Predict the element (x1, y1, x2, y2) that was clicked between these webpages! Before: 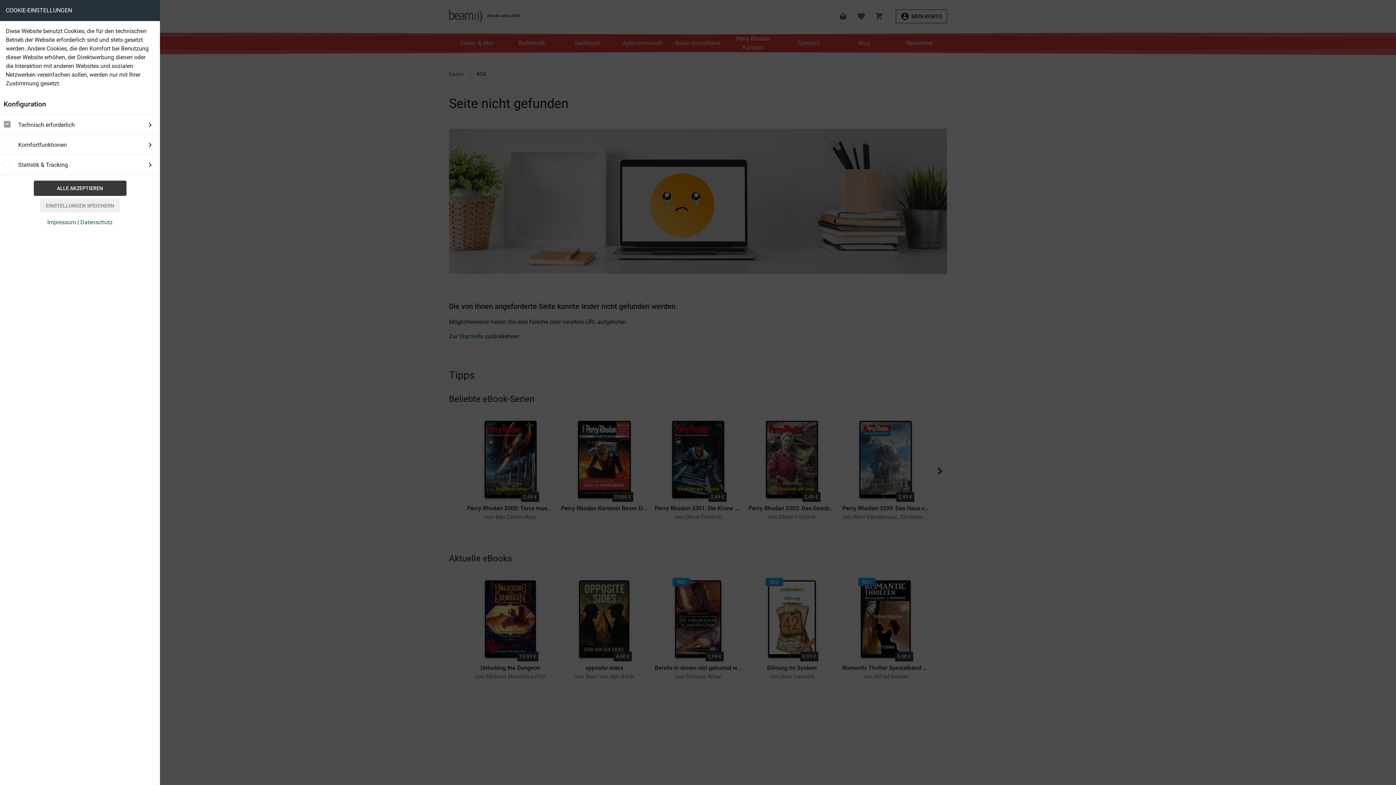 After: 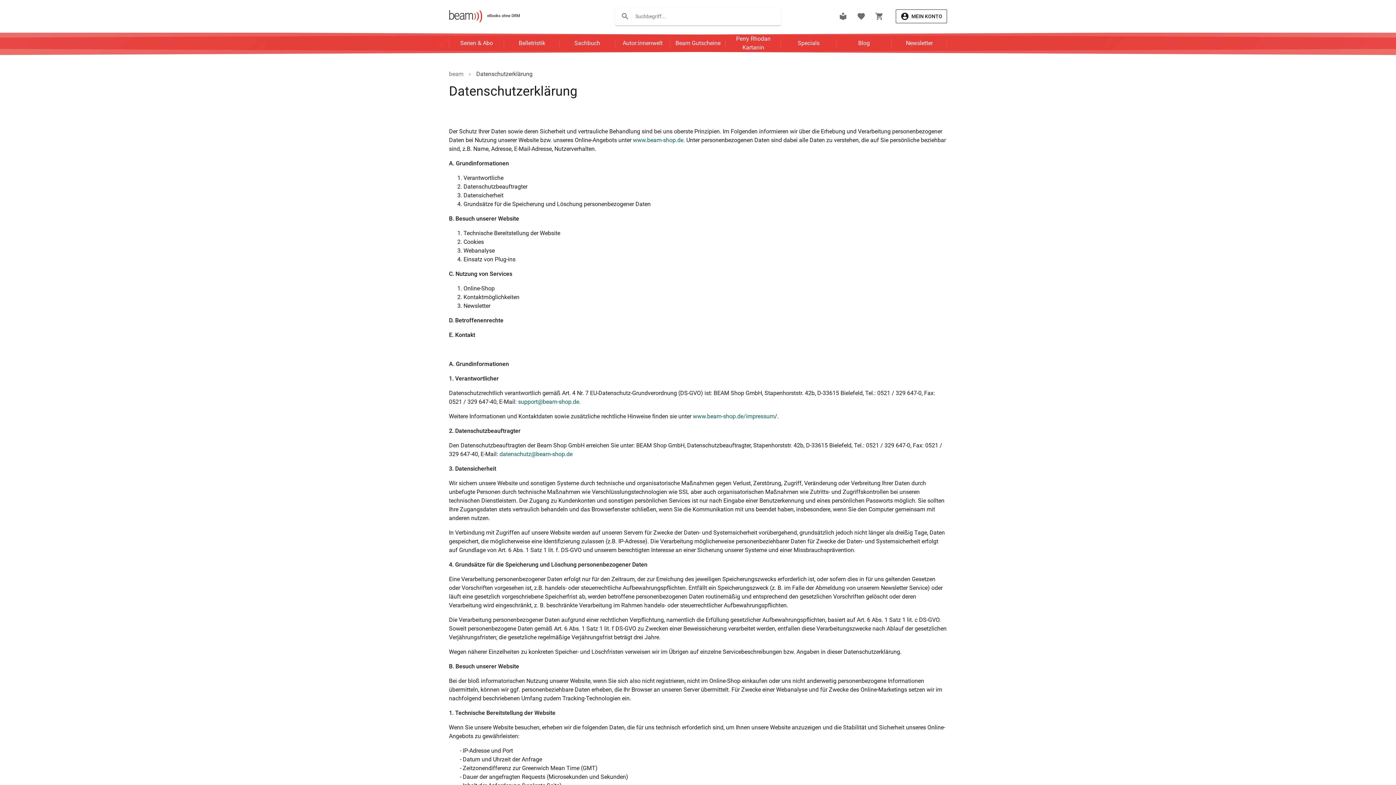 Action: label: Datenschutz bbox: (80, 218, 112, 225)